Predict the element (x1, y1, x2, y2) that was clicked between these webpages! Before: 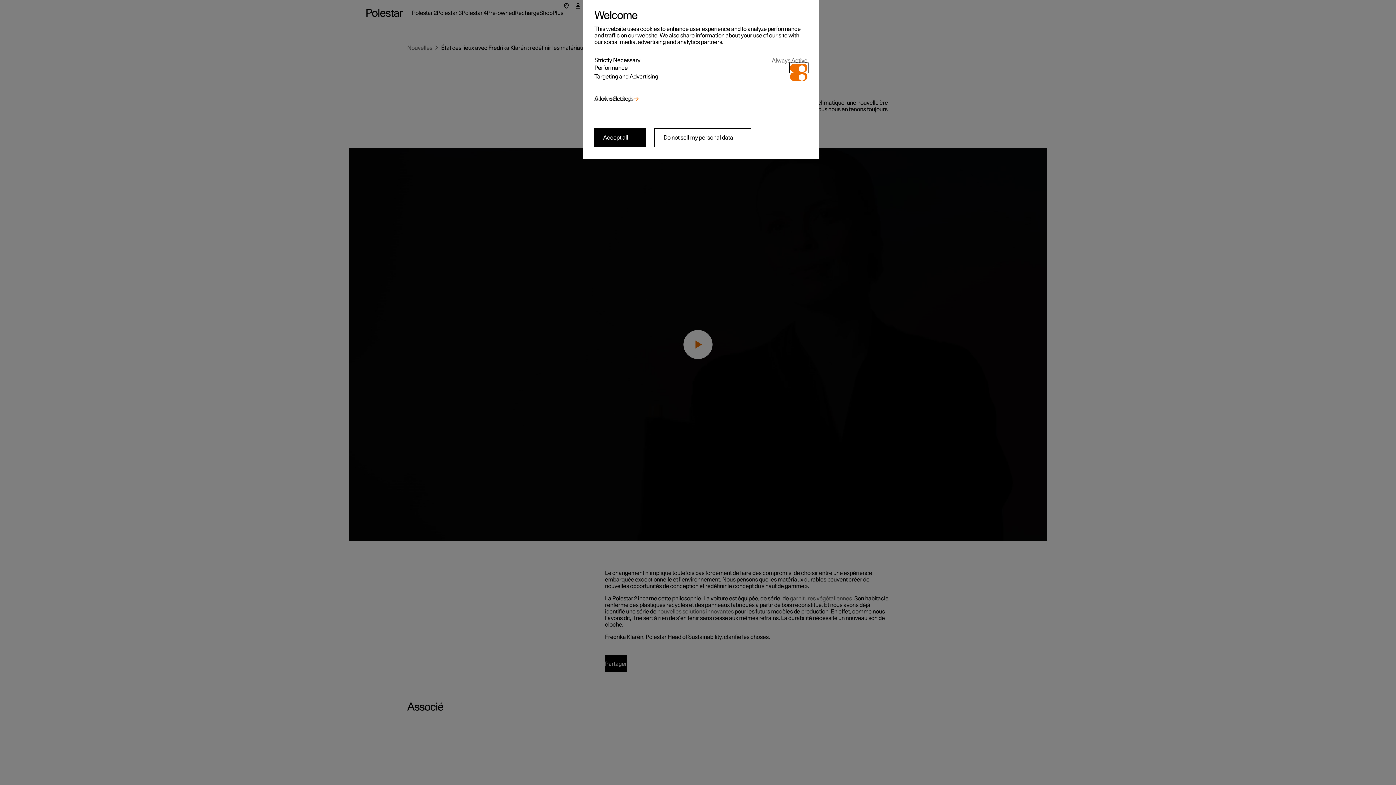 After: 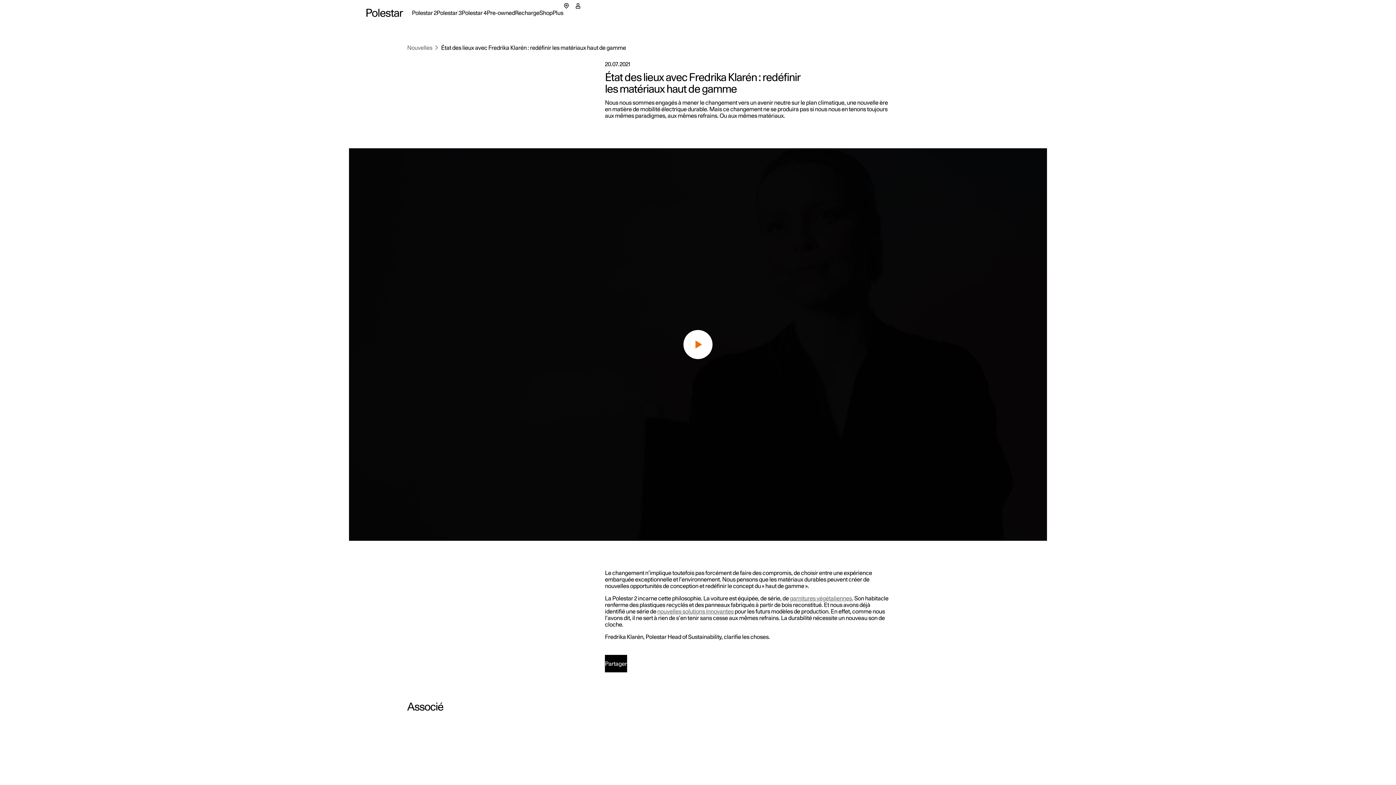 Action: bbox: (594, 128, 645, 147) label: Accept all